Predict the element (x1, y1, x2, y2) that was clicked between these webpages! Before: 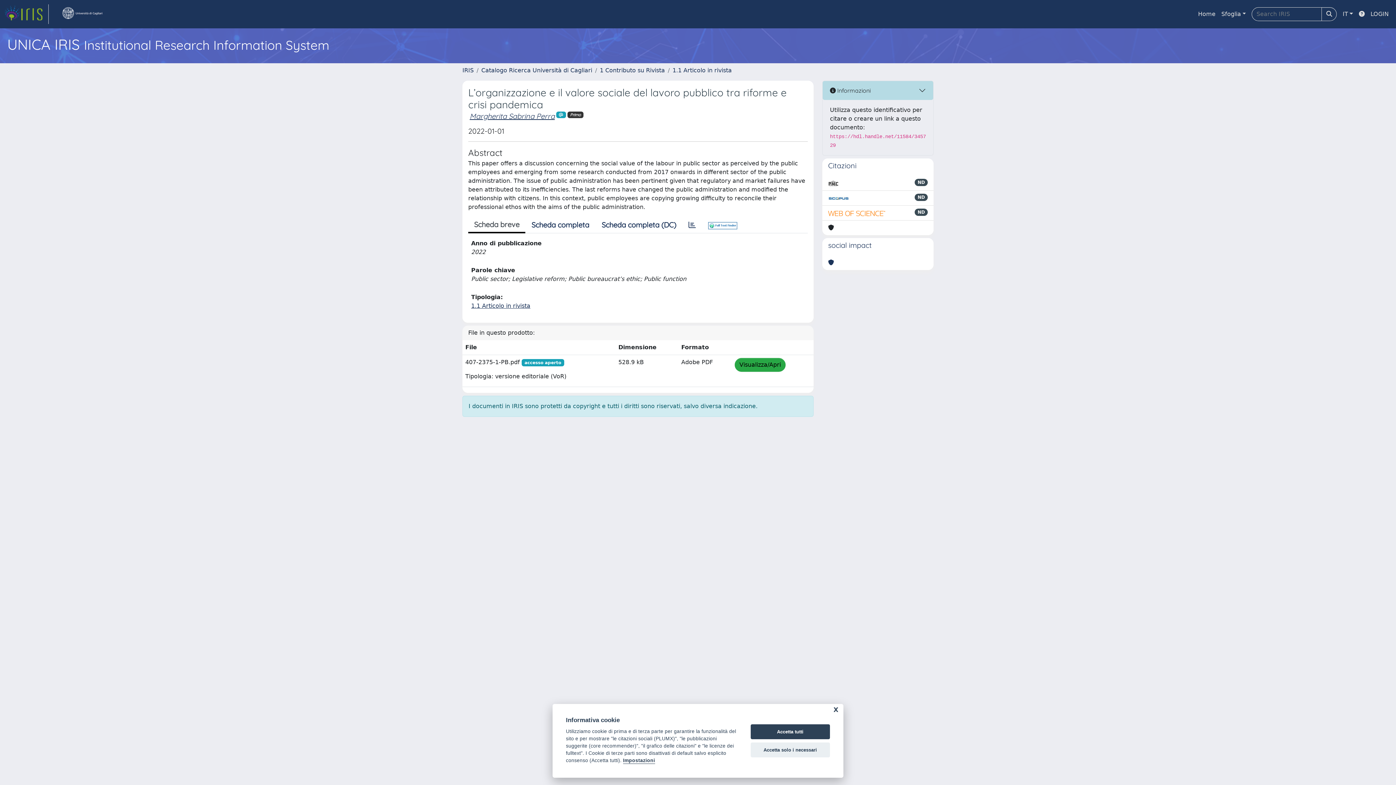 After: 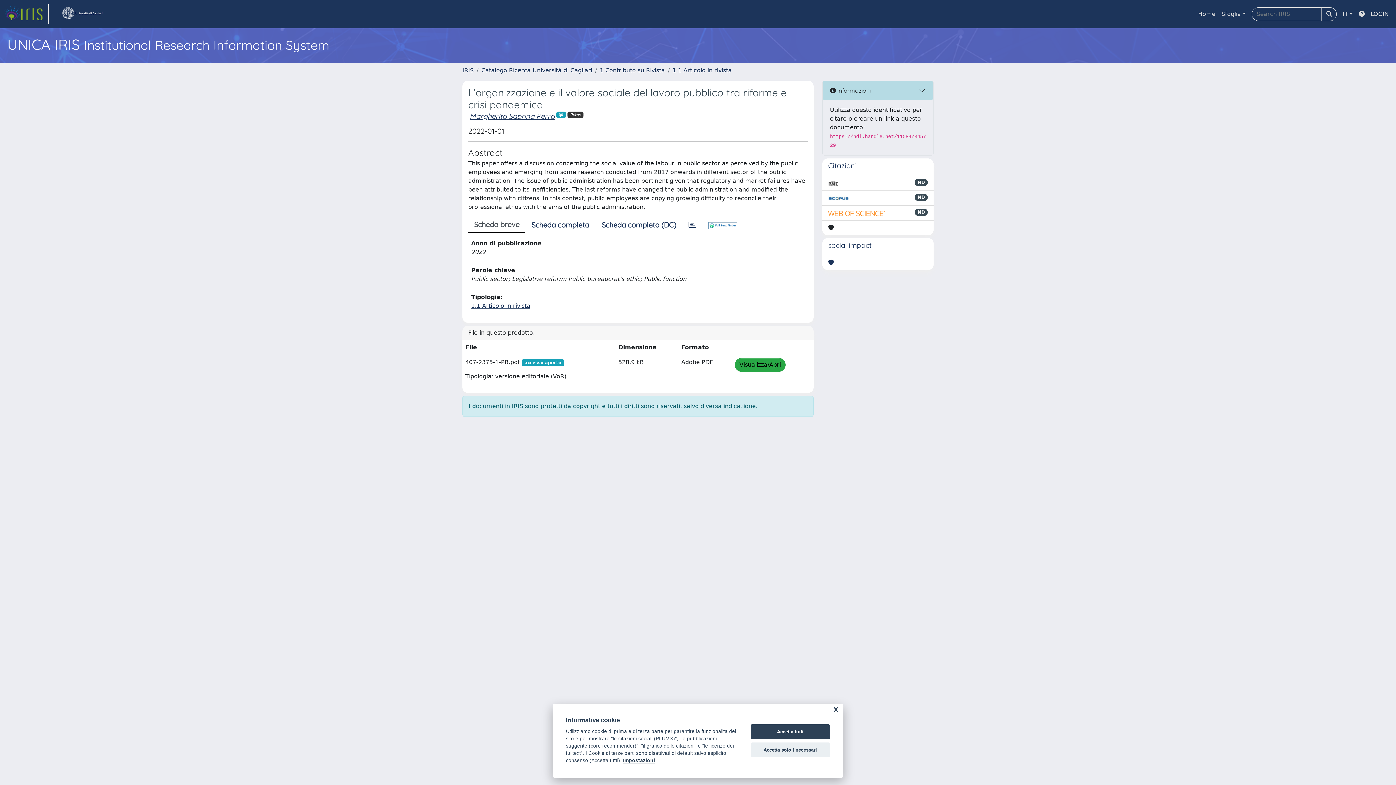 Action: bbox: (828, 208, 886, 217)